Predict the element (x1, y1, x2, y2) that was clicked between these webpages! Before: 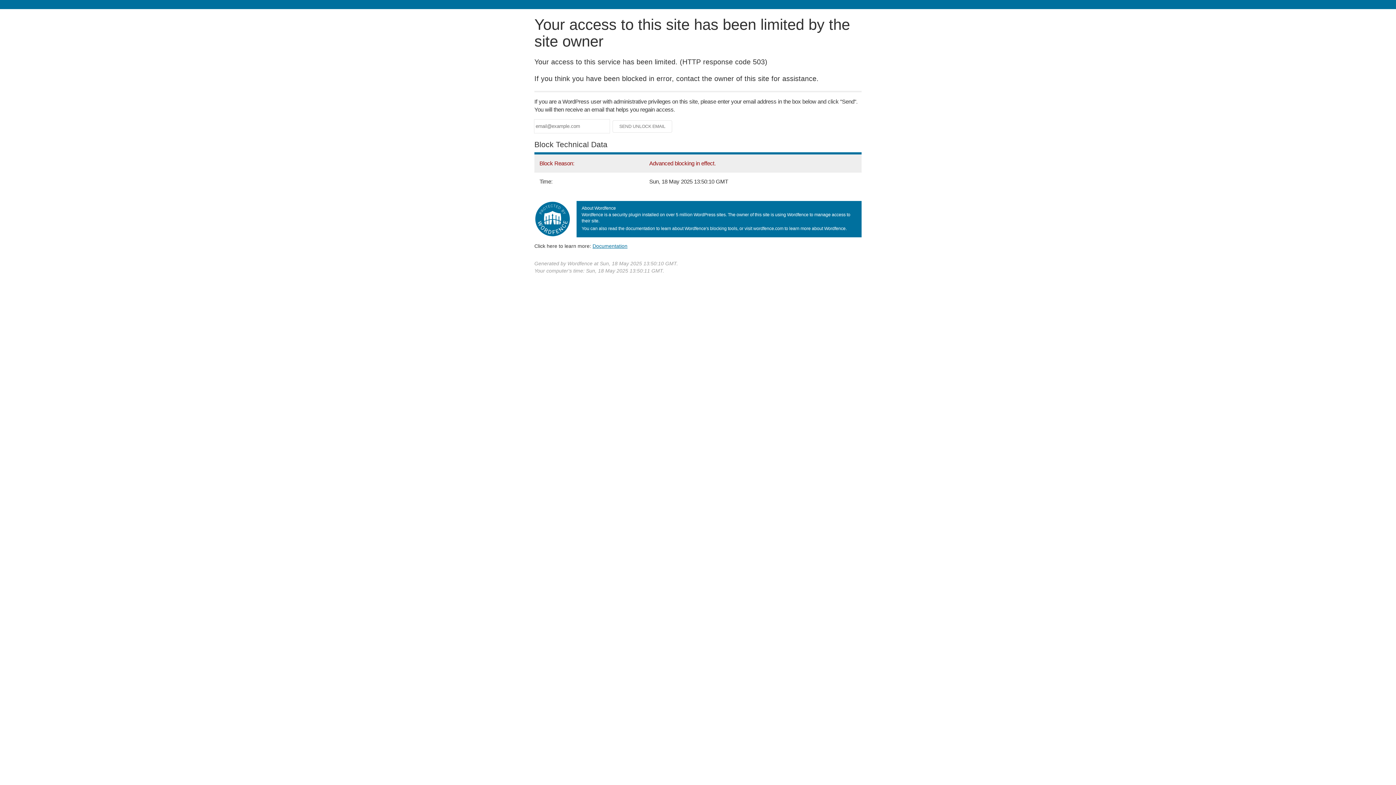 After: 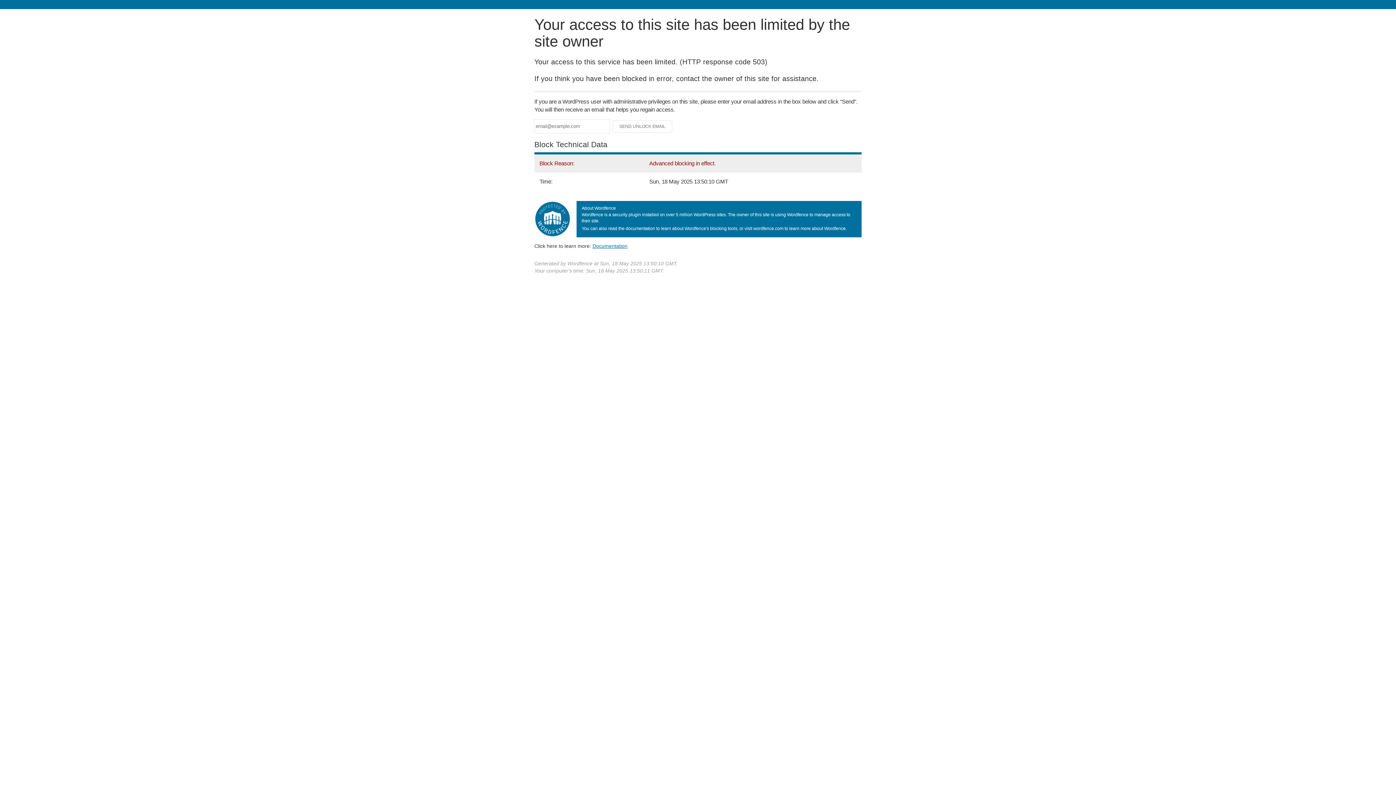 Action: label: Documentation bbox: (592, 243, 627, 248)